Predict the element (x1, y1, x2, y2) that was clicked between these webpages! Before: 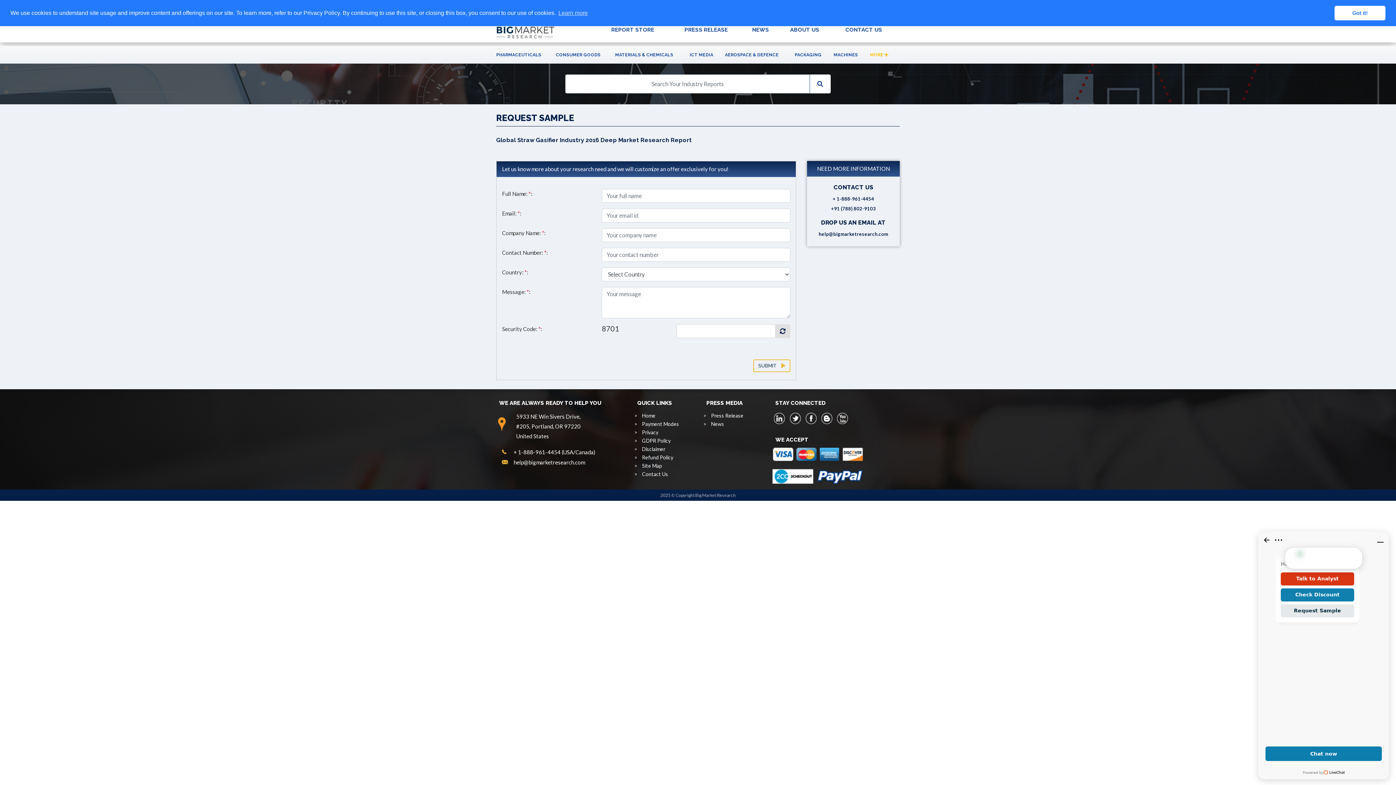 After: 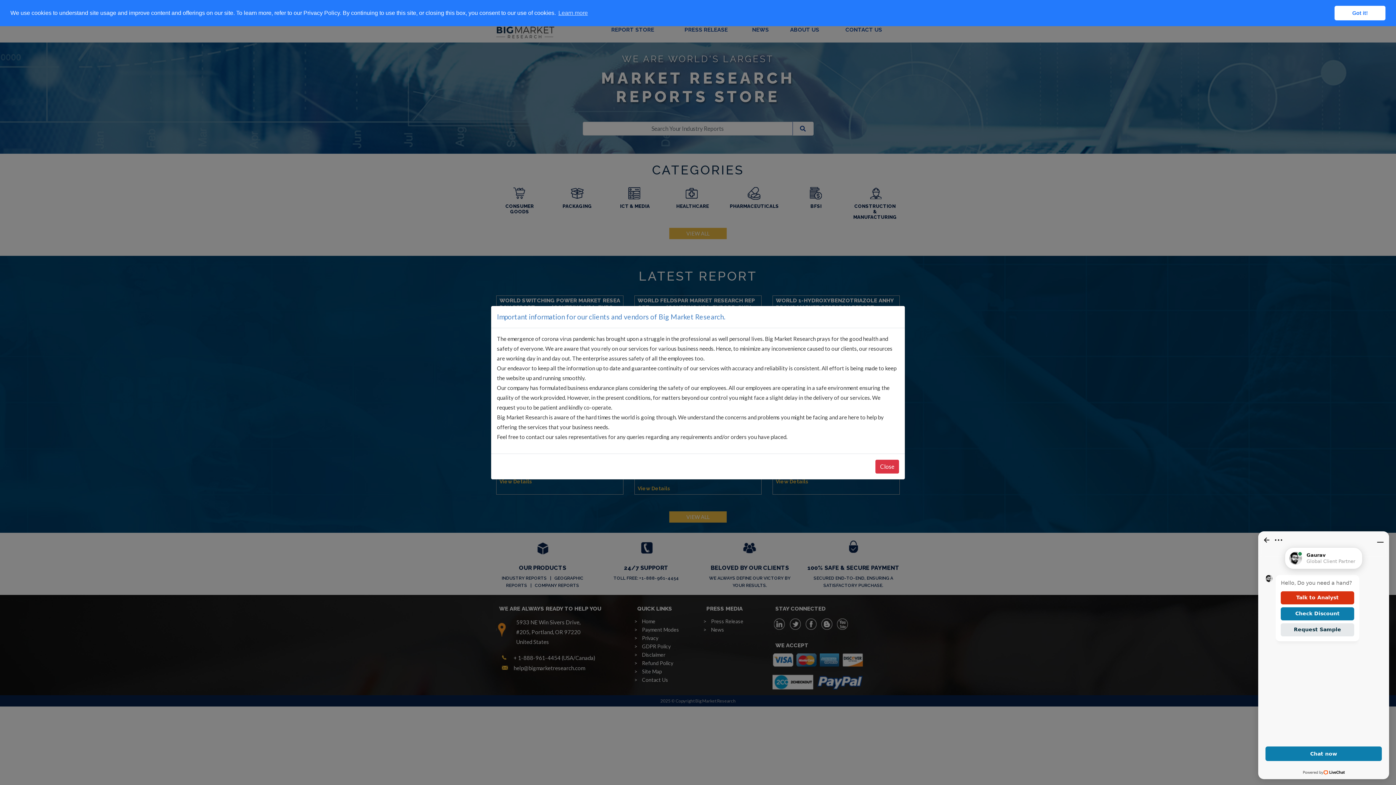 Action: label: Home bbox: (642, 412, 655, 418)